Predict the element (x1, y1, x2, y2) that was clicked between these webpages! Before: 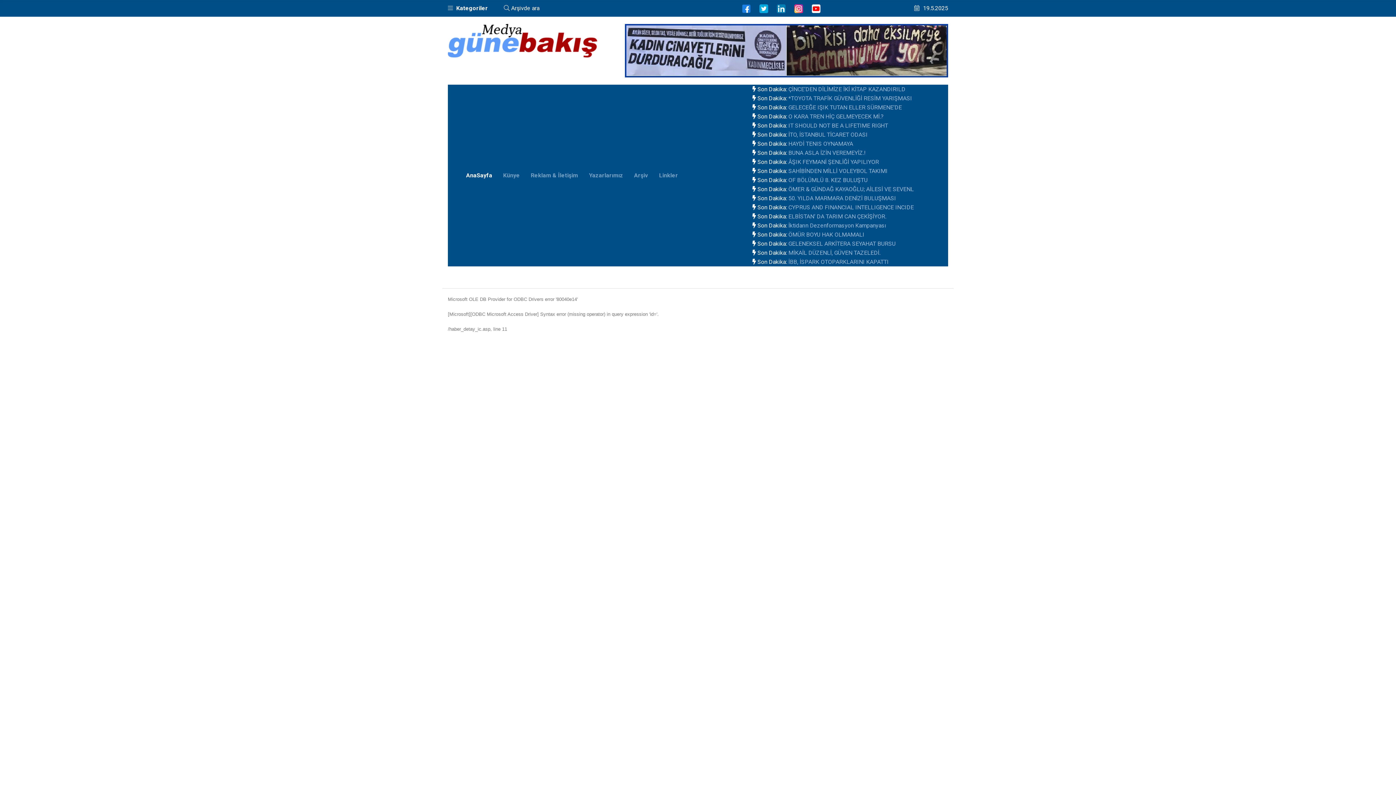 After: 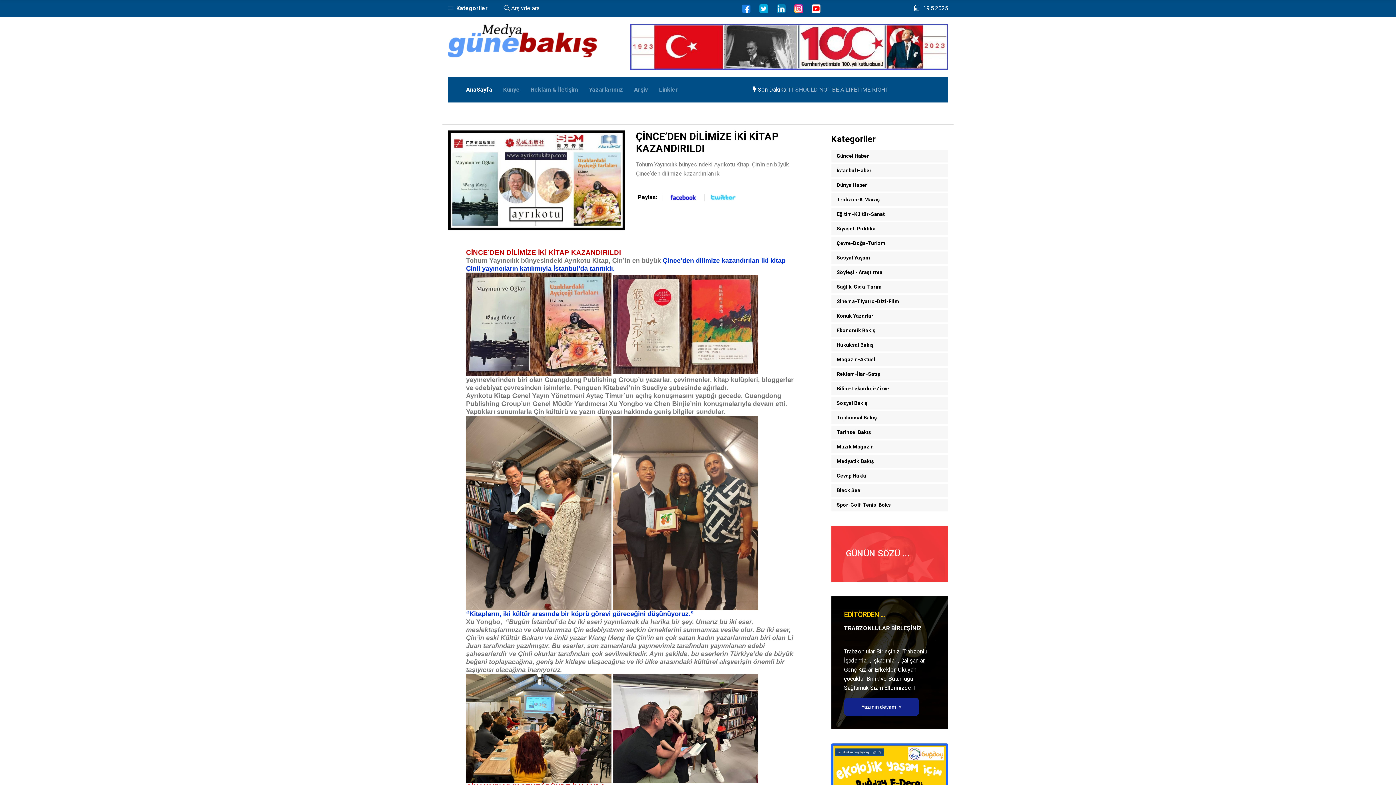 Action: label: ÇİNCE’DEN DİLİMİZE İKİ KİTAP KAZANDIRILD bbox: (788, 85, 905, 92)